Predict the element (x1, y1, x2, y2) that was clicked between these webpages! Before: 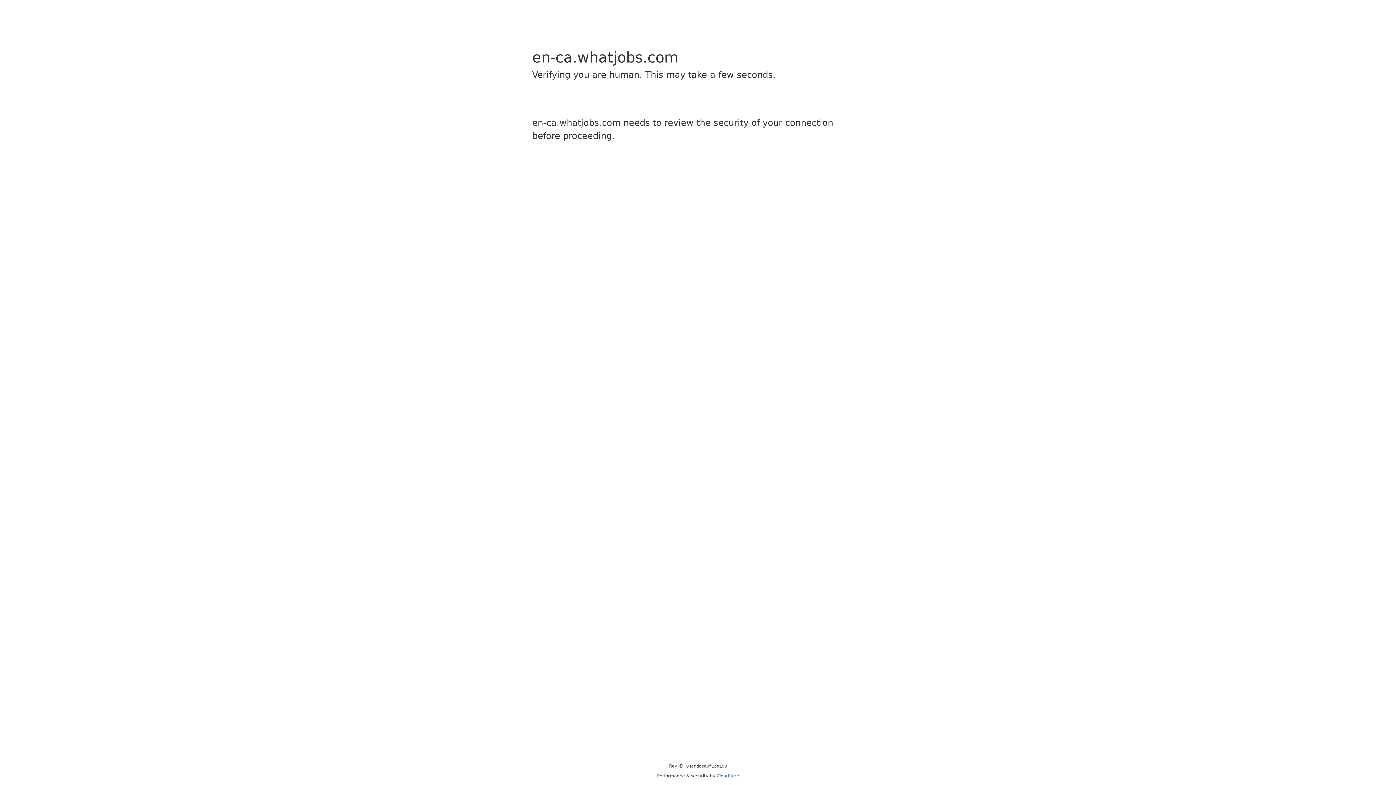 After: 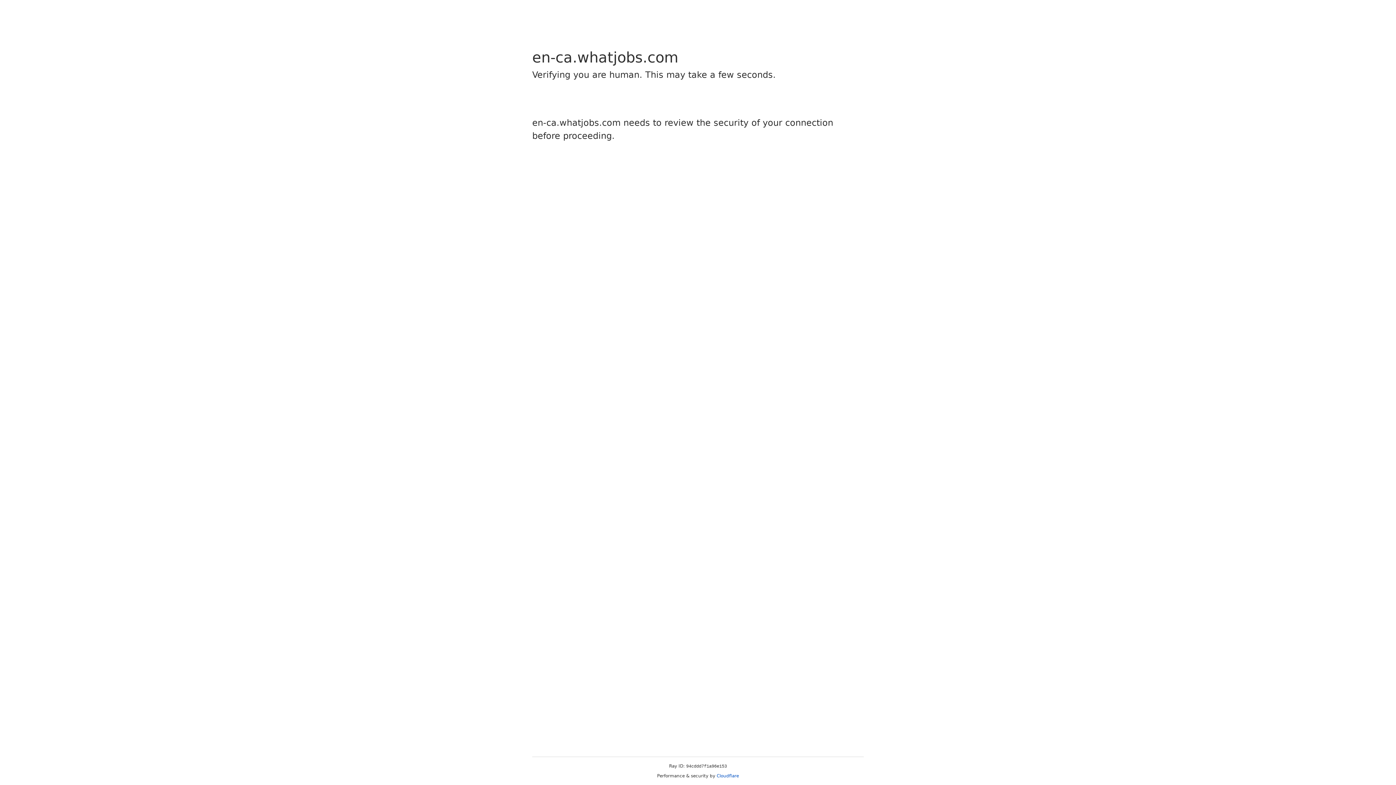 Action: bbox: (716, 773, 739, 778) label: Cloudflare